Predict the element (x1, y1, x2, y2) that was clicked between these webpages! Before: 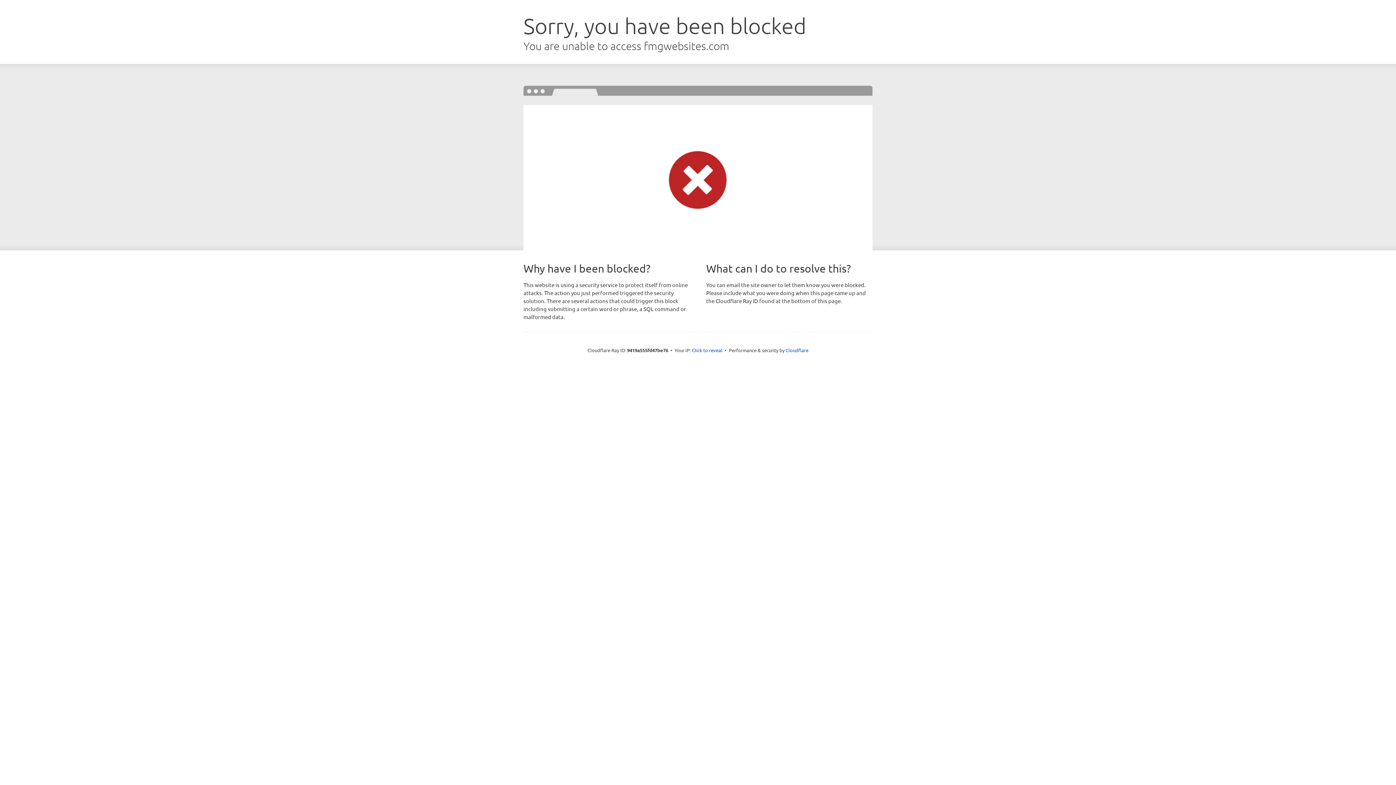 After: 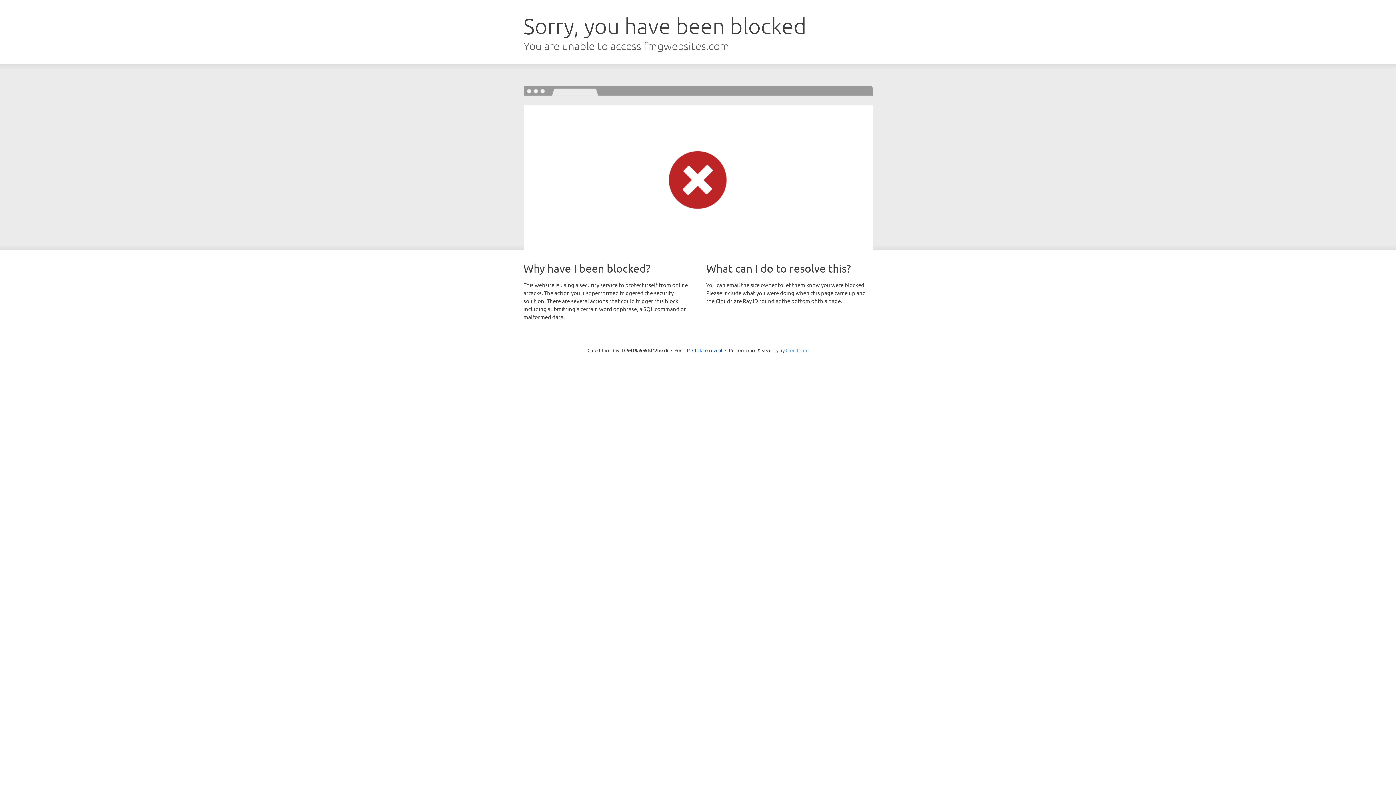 Action: label: Cloudflare bbox: (785, 347, 808, 353)